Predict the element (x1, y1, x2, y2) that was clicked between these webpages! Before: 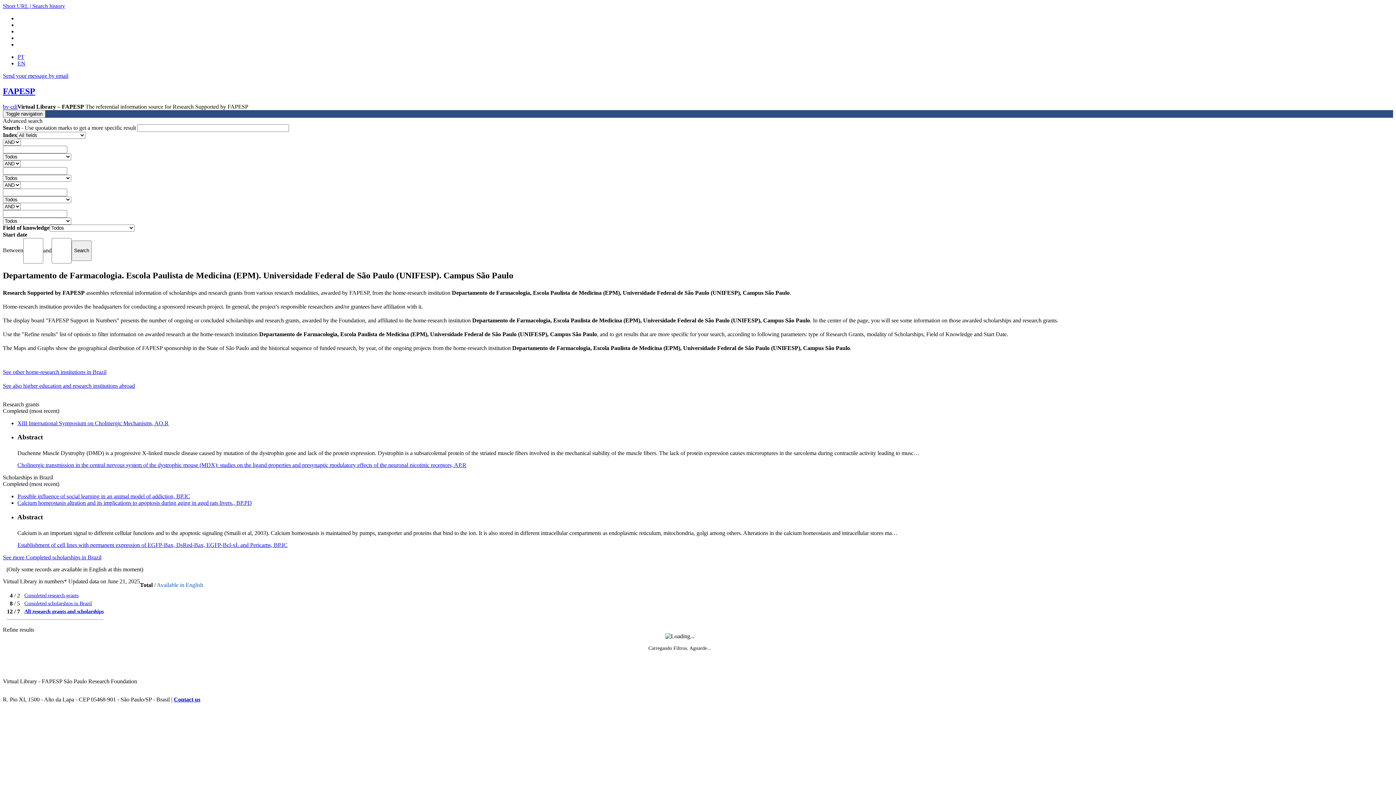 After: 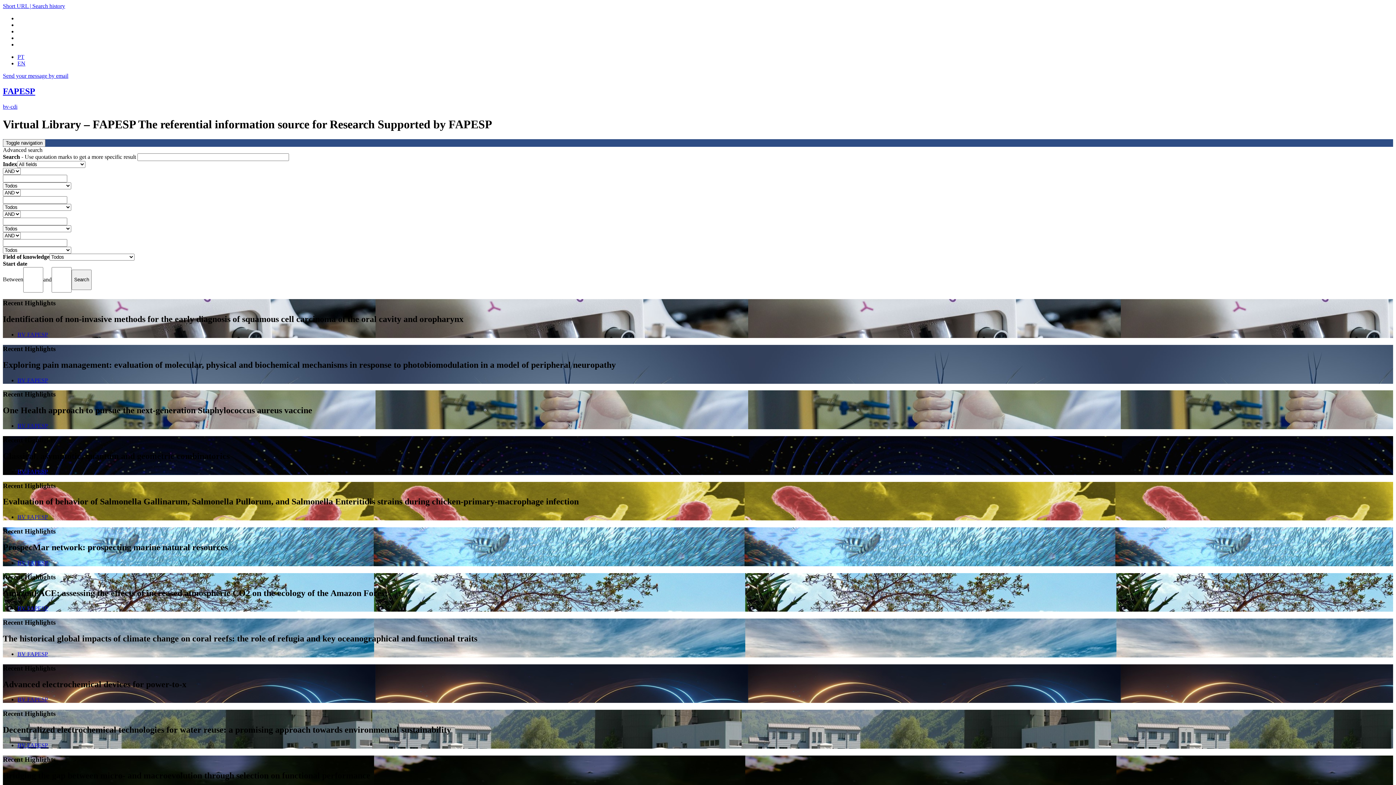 Action: label: bv-cdi bbox: (2, 103, 17, 109)